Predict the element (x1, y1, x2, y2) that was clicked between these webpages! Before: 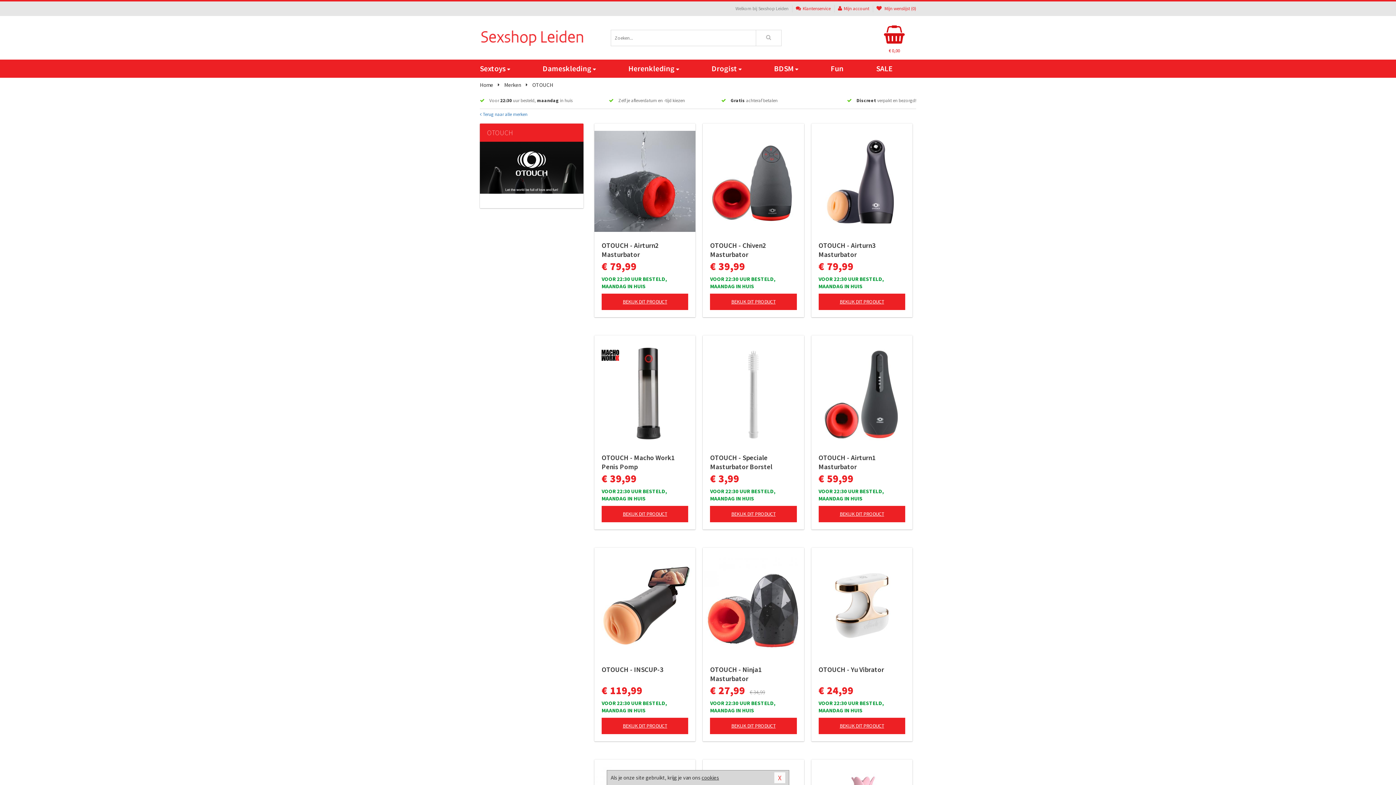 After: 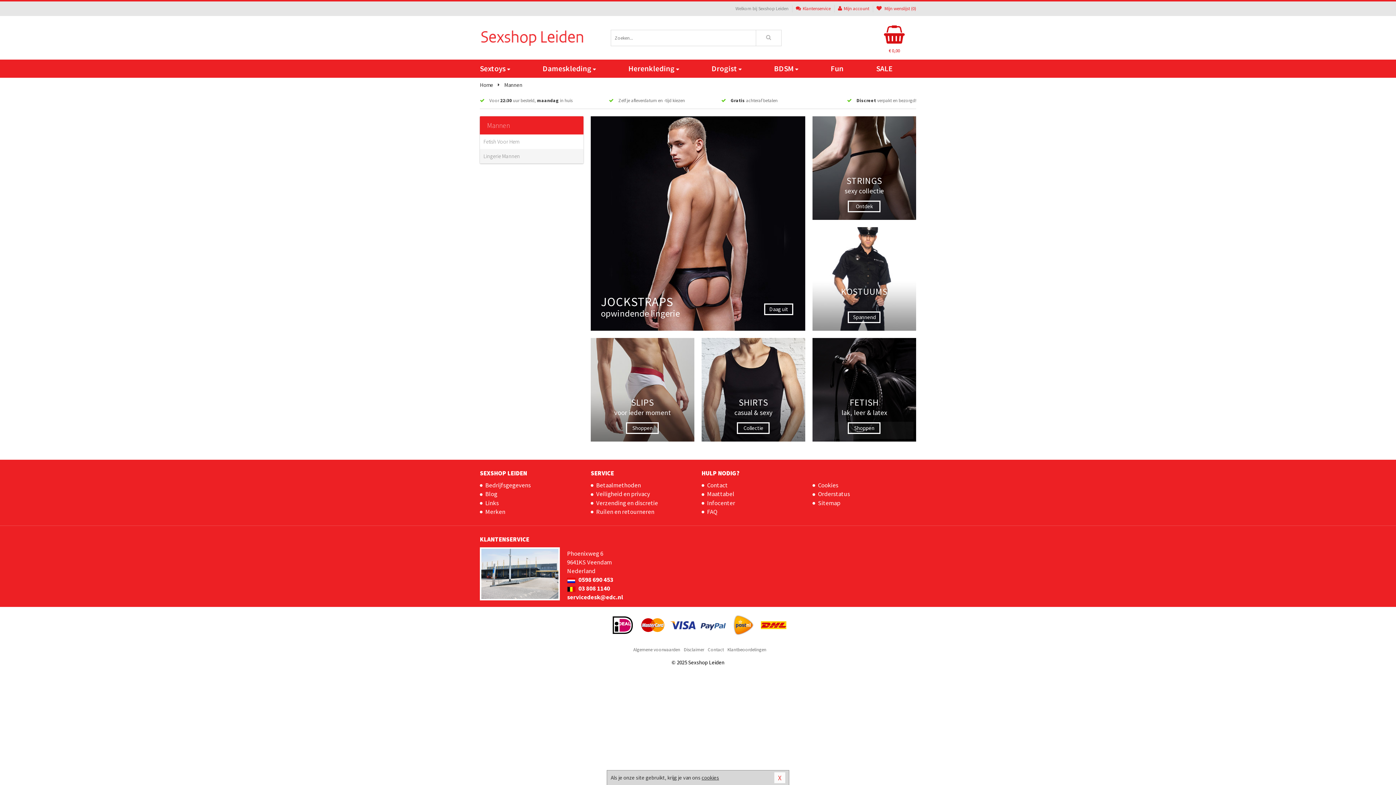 Action: bbox: (619, 59, 702, 77) label: Herenkleding